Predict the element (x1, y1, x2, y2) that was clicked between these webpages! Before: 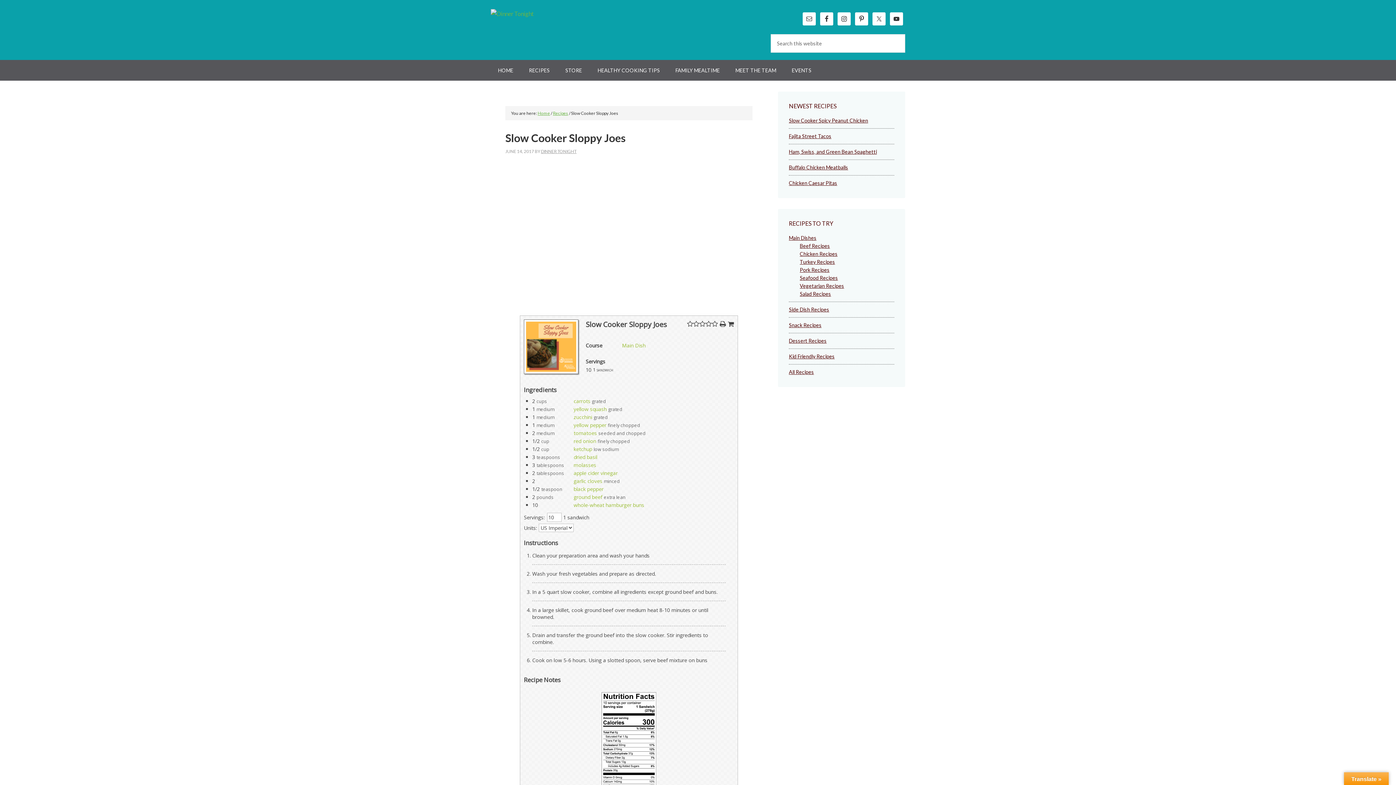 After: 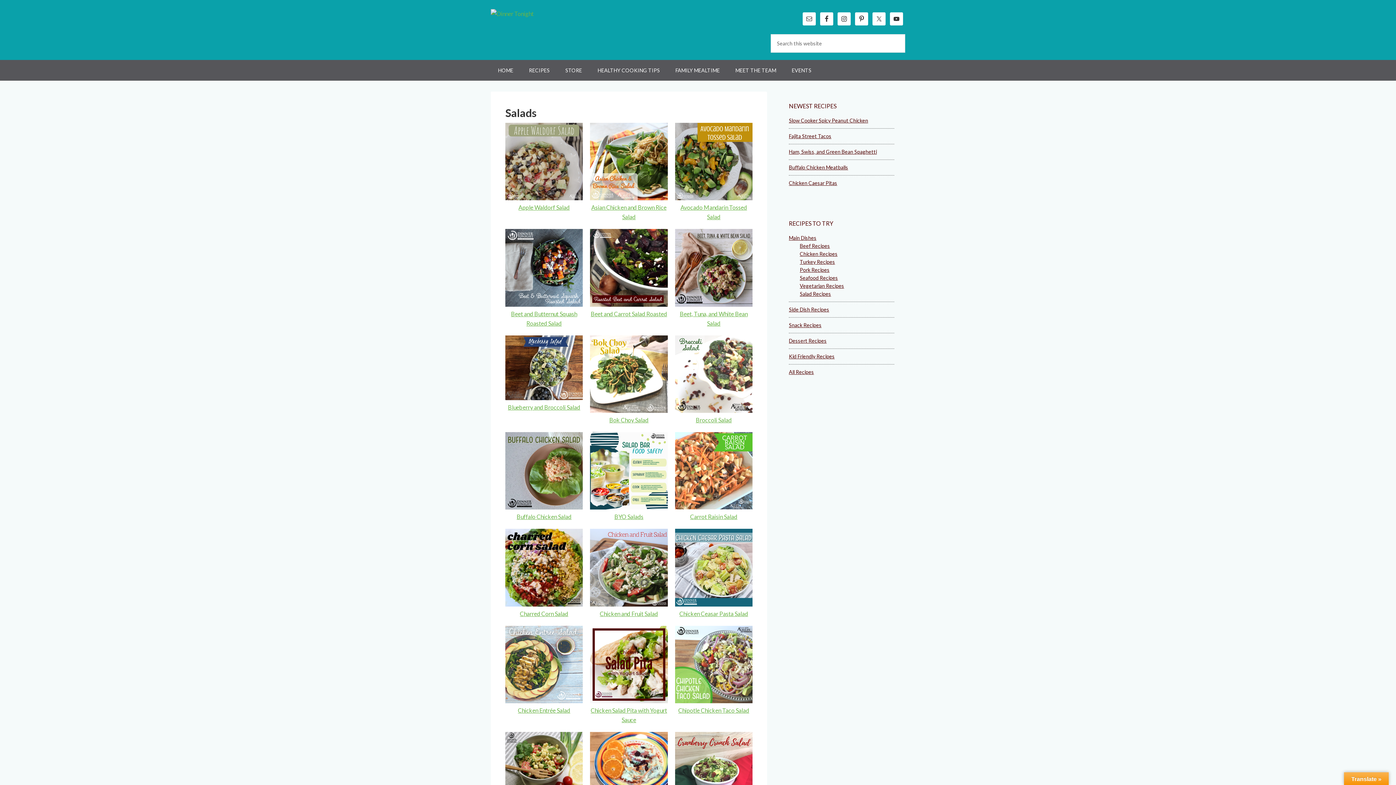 Action: label: Salad Recipes bbox: (800, 290, 831, 297)